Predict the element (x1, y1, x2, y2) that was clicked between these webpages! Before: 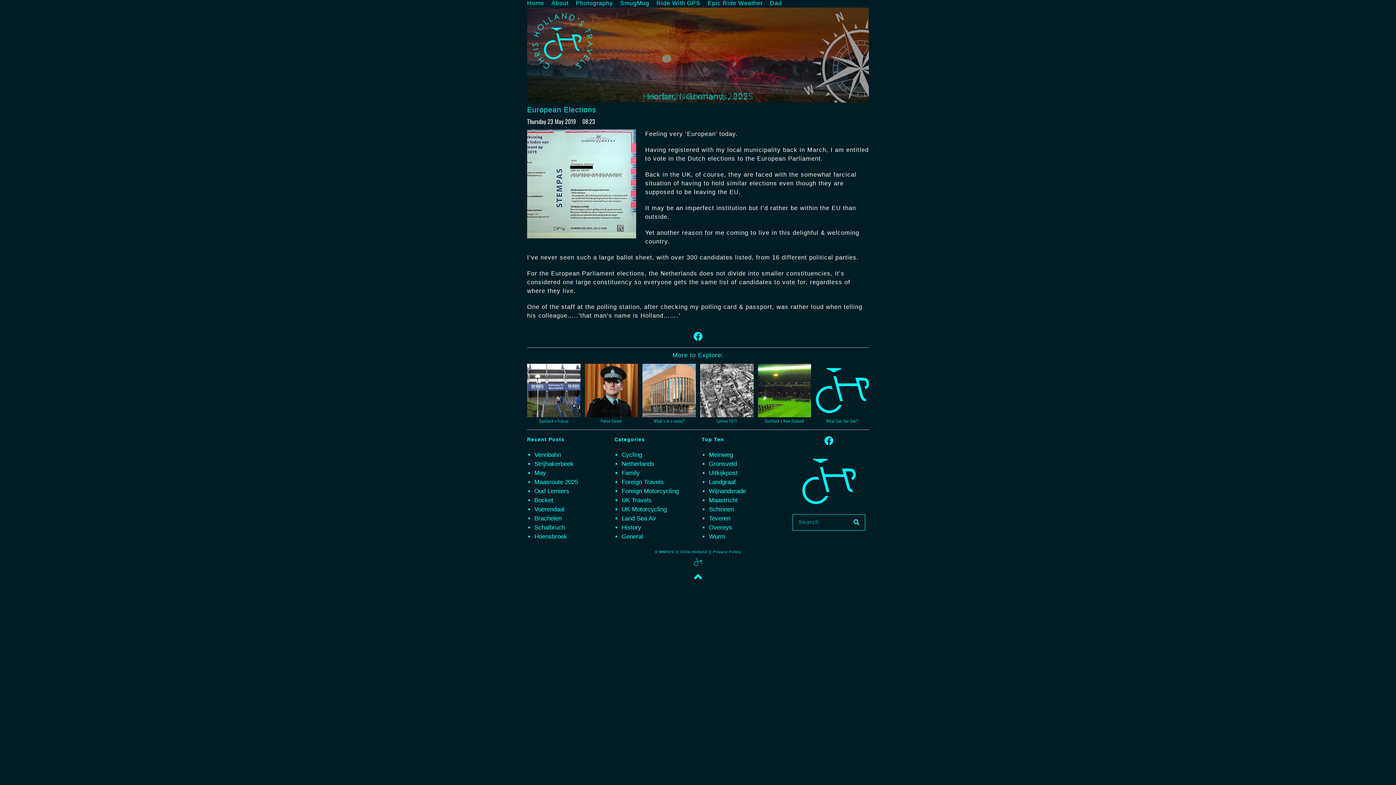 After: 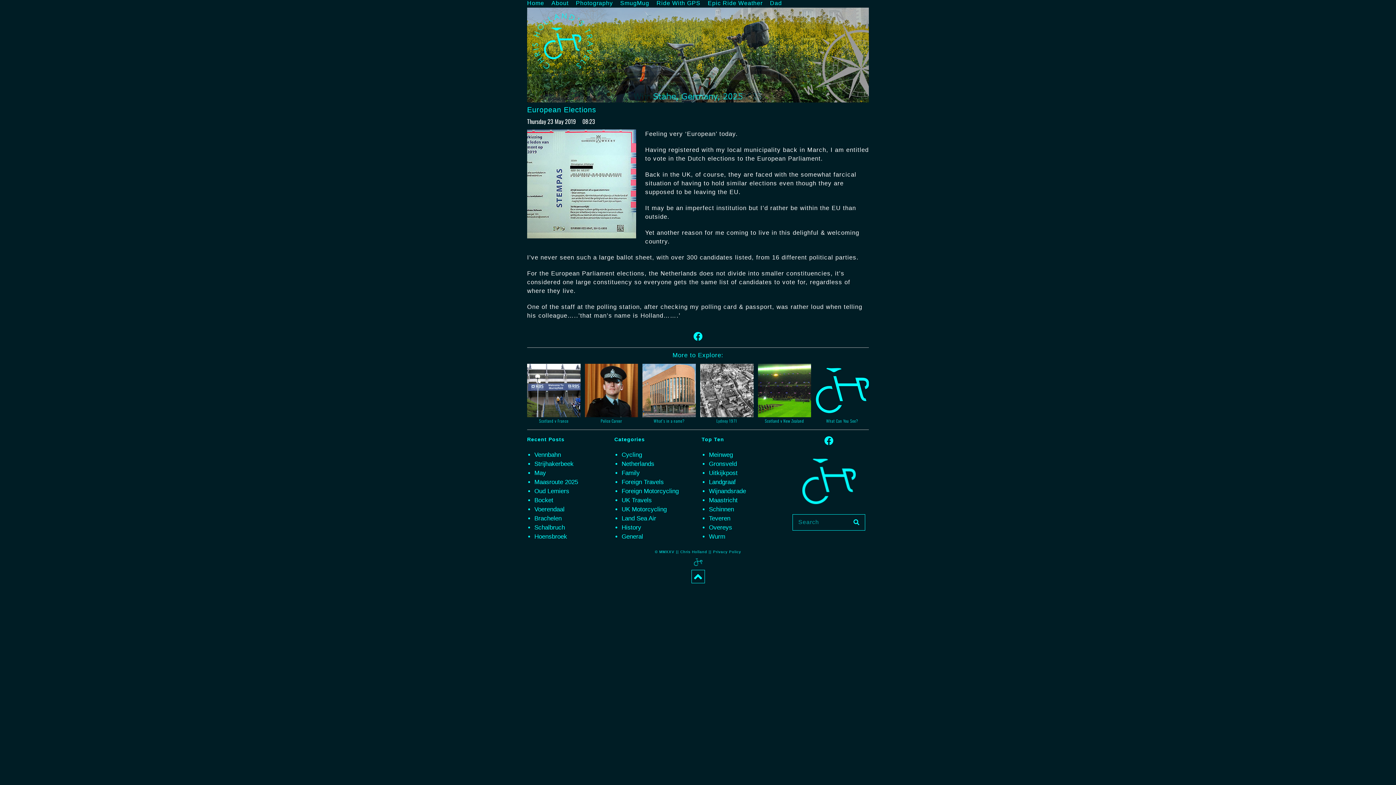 Action: bbox: (691, 570, 704, 583)